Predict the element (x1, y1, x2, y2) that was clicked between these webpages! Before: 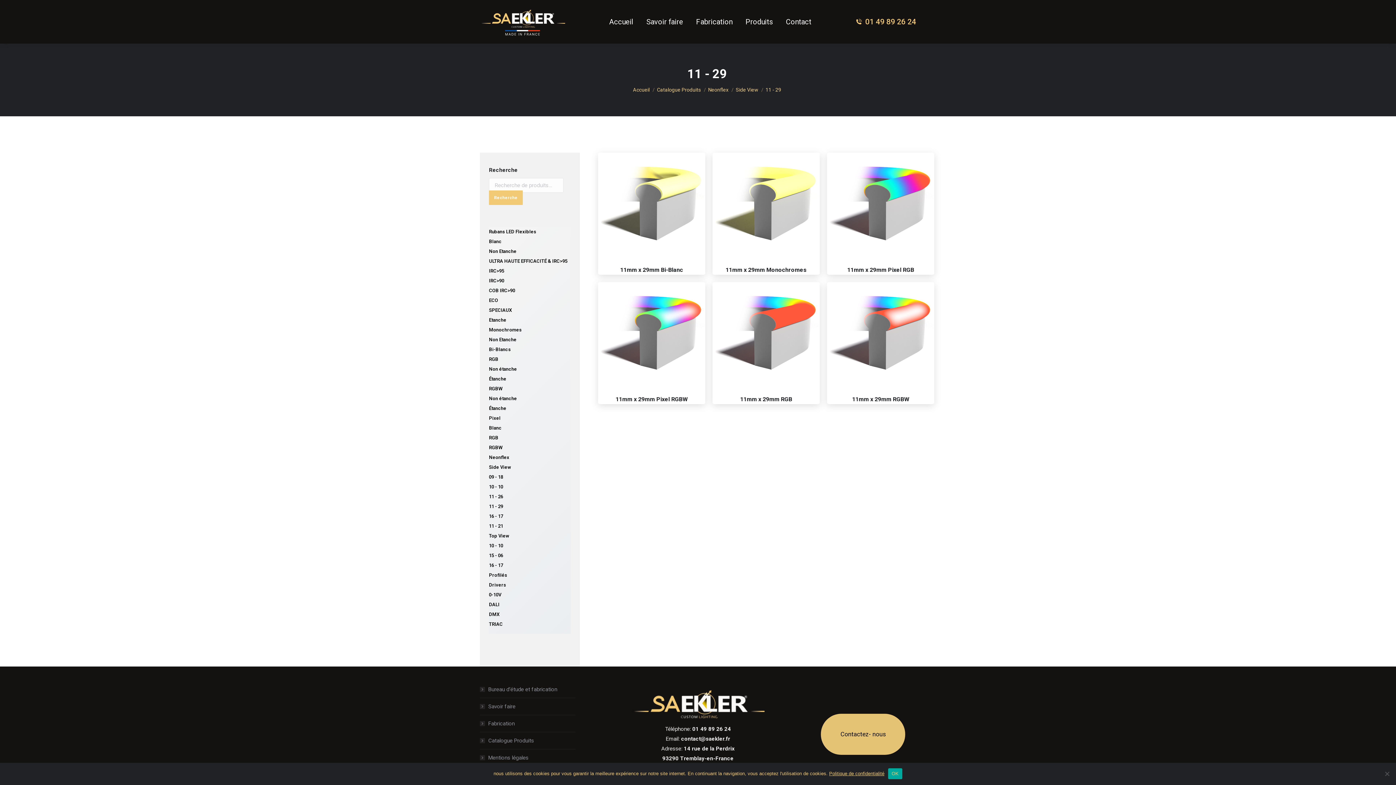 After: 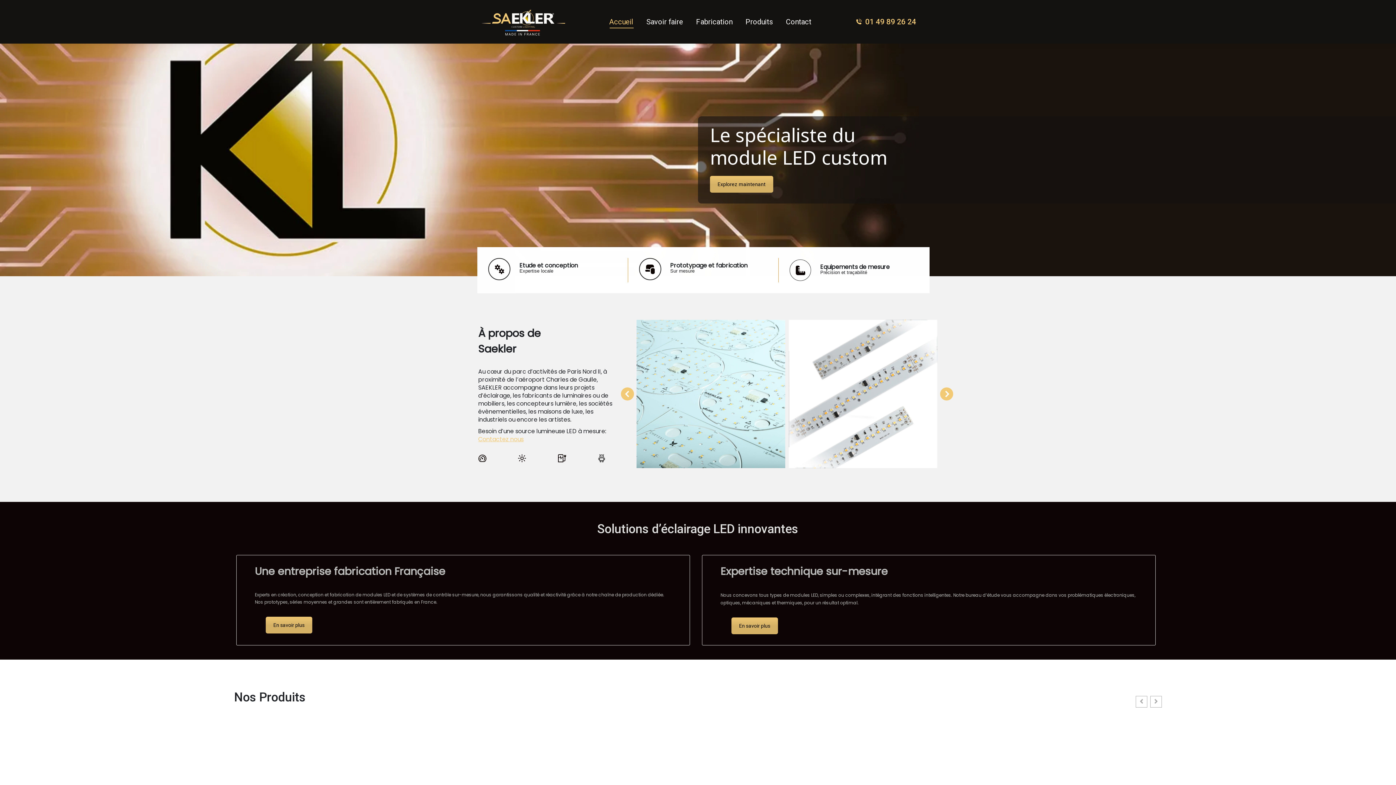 Action: label: Accueil bbox: (607, 6, 634, 37)